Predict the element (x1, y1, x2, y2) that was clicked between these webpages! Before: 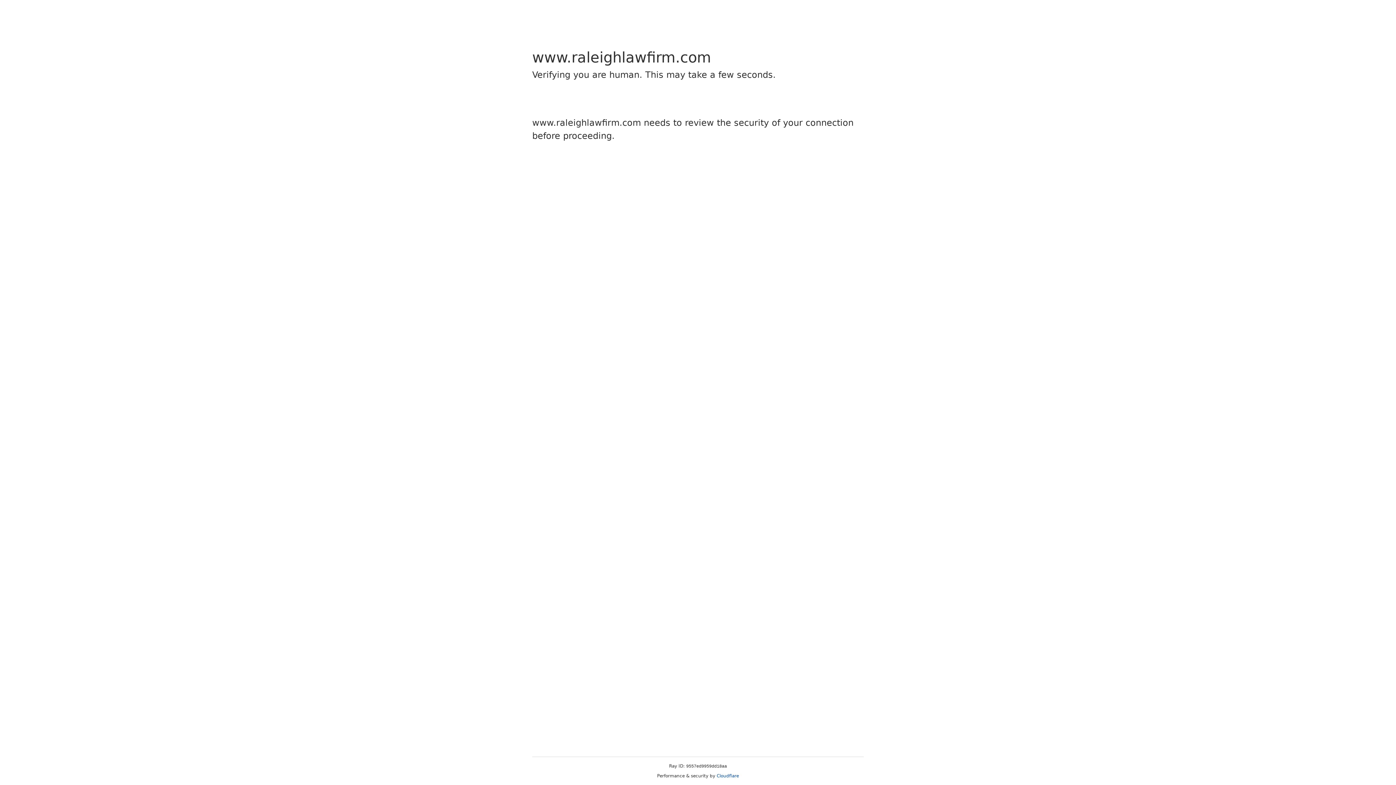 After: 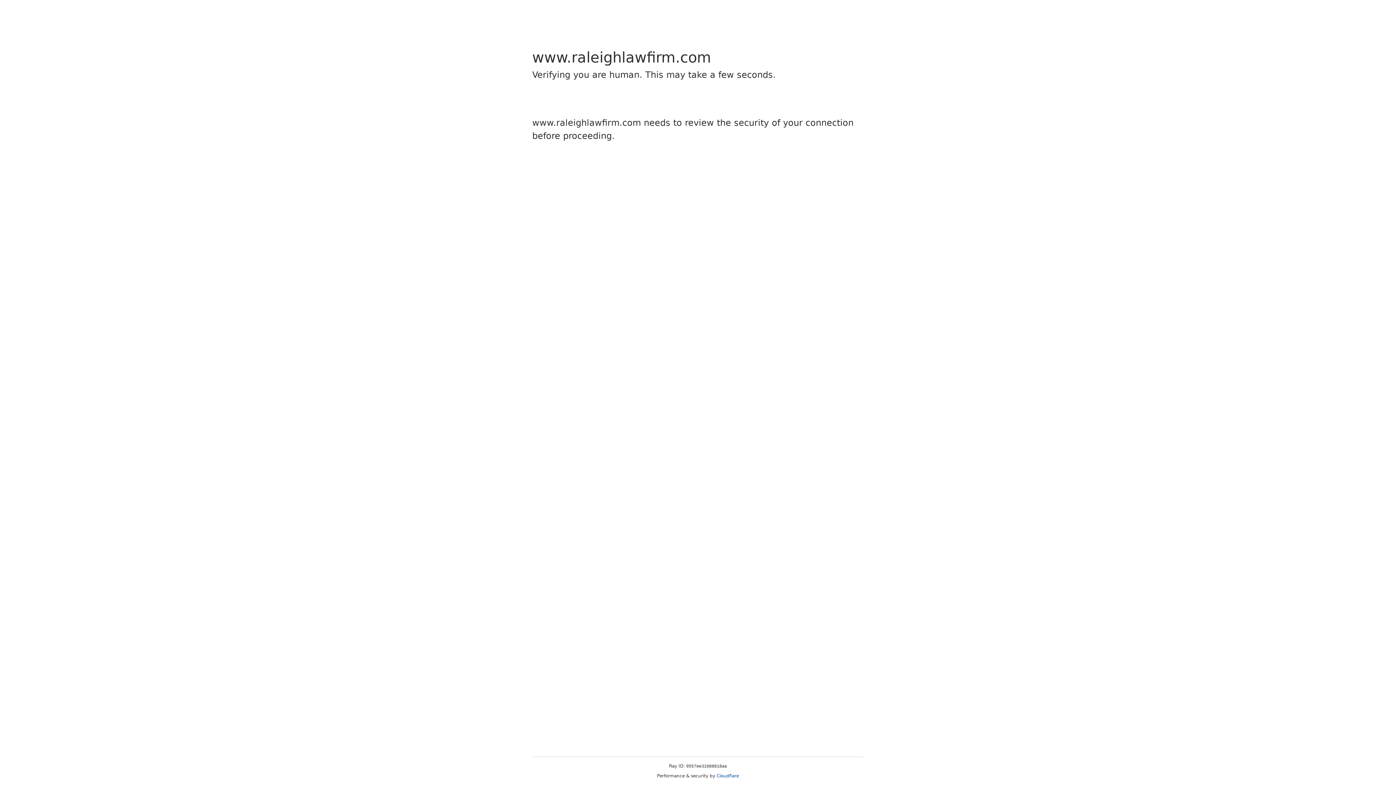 Action: label: Cloudflare bbox: (716, 773, 739, 778)